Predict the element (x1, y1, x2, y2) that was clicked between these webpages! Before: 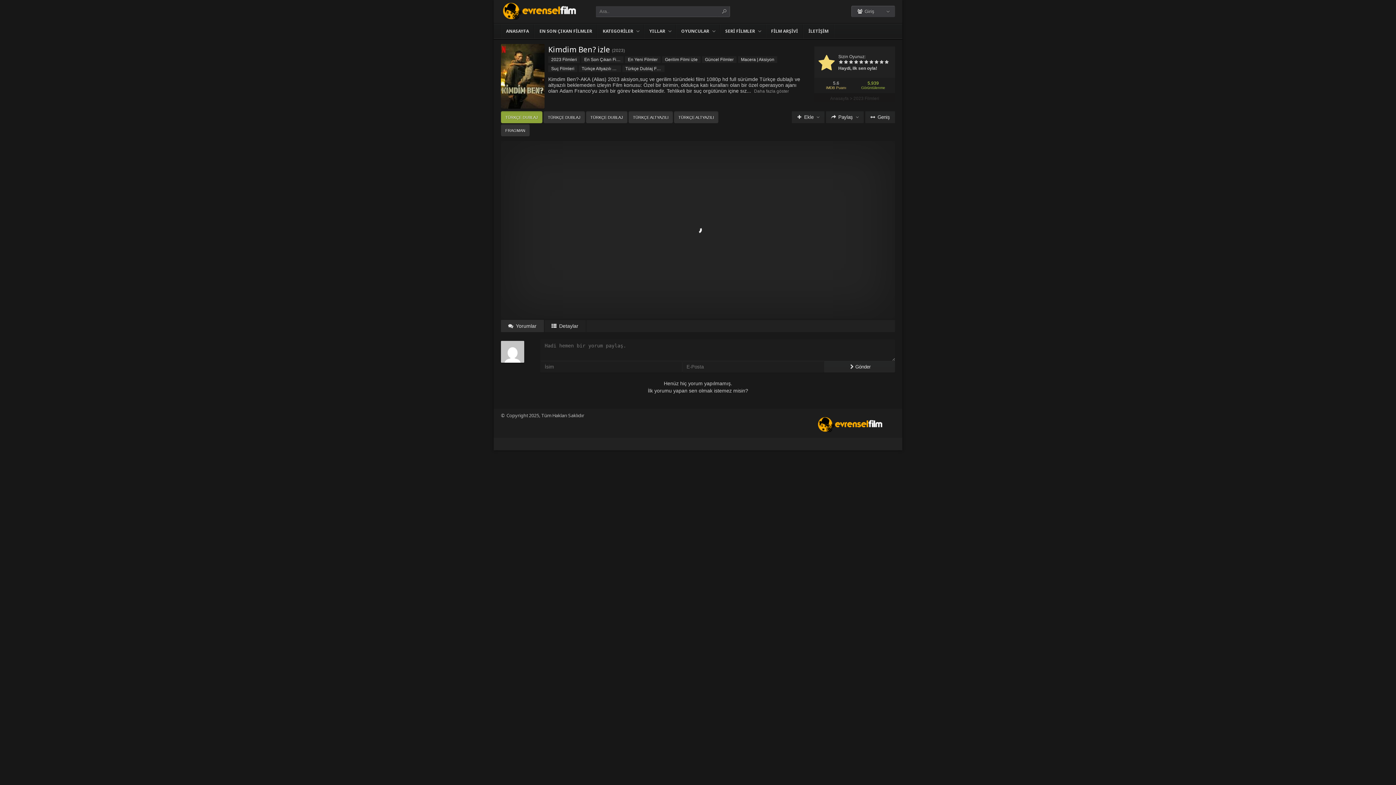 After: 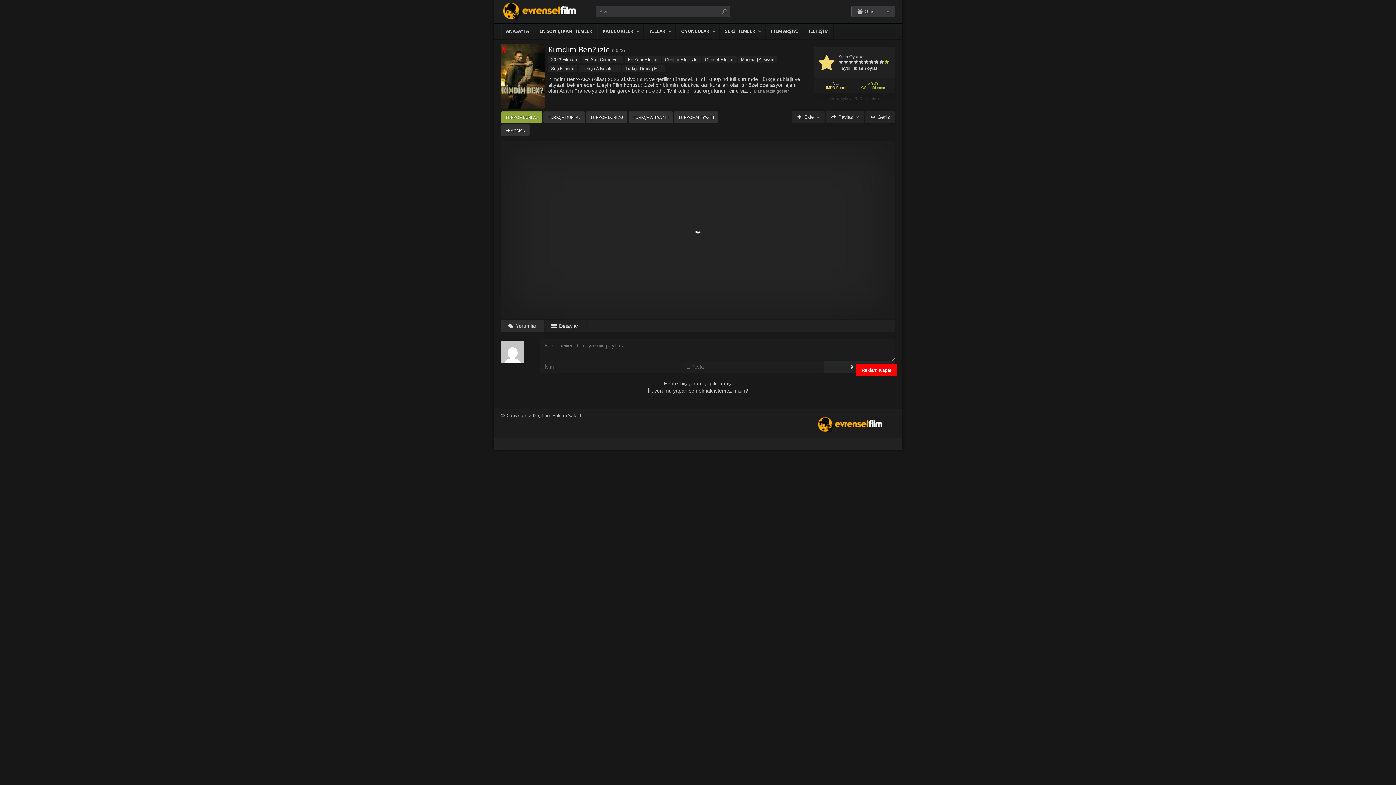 Action: bbox: (884, 58, 889, 66)